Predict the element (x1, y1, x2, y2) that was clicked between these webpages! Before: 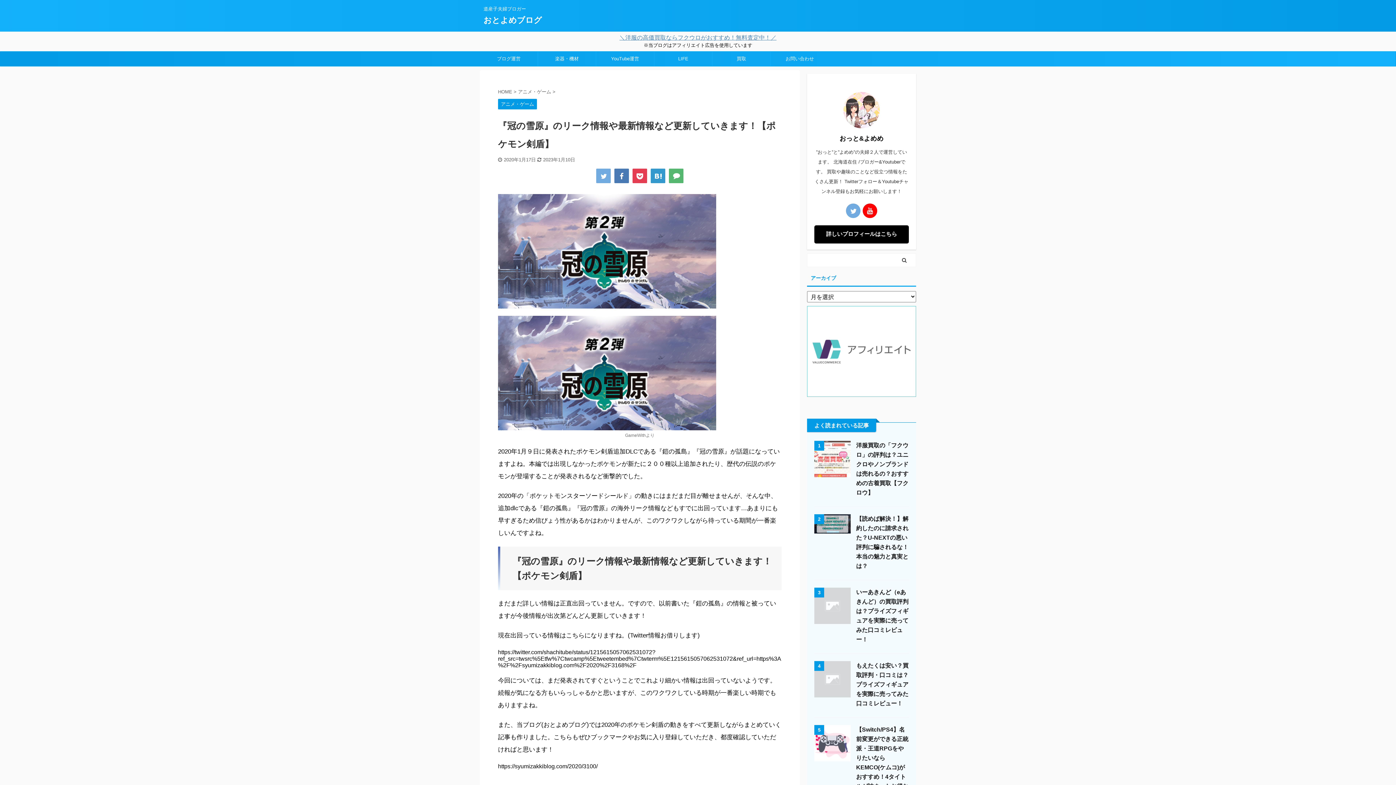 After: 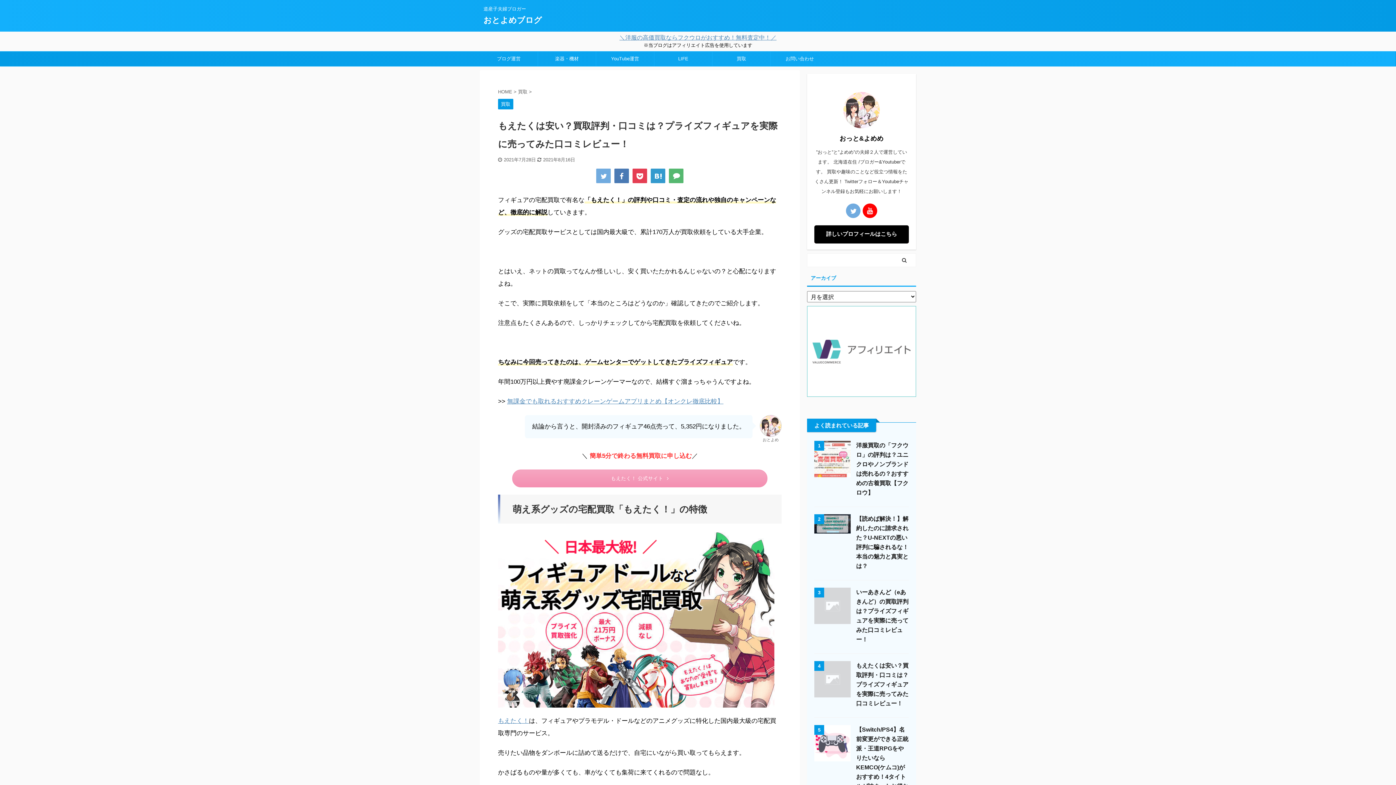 Action: bbox: (814, 691, 850, 697)